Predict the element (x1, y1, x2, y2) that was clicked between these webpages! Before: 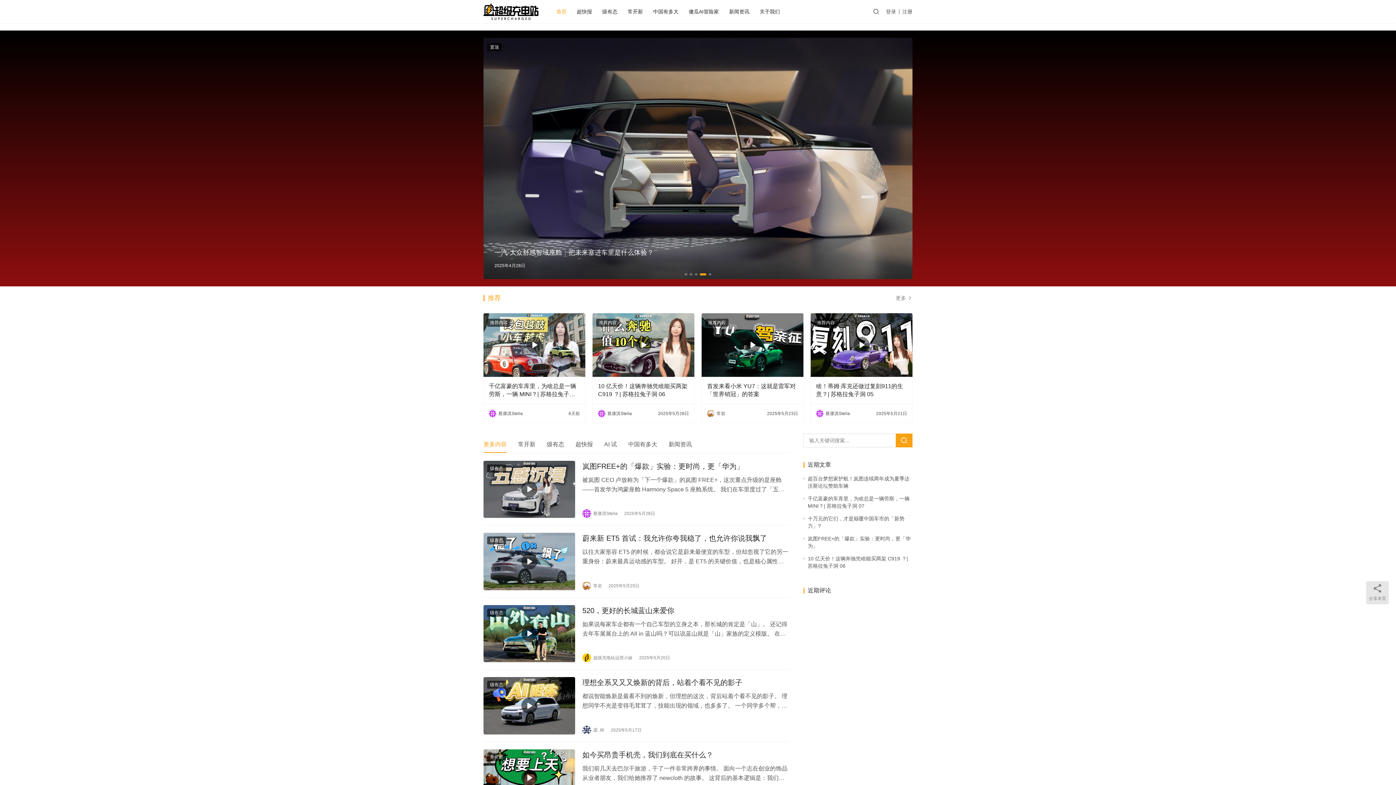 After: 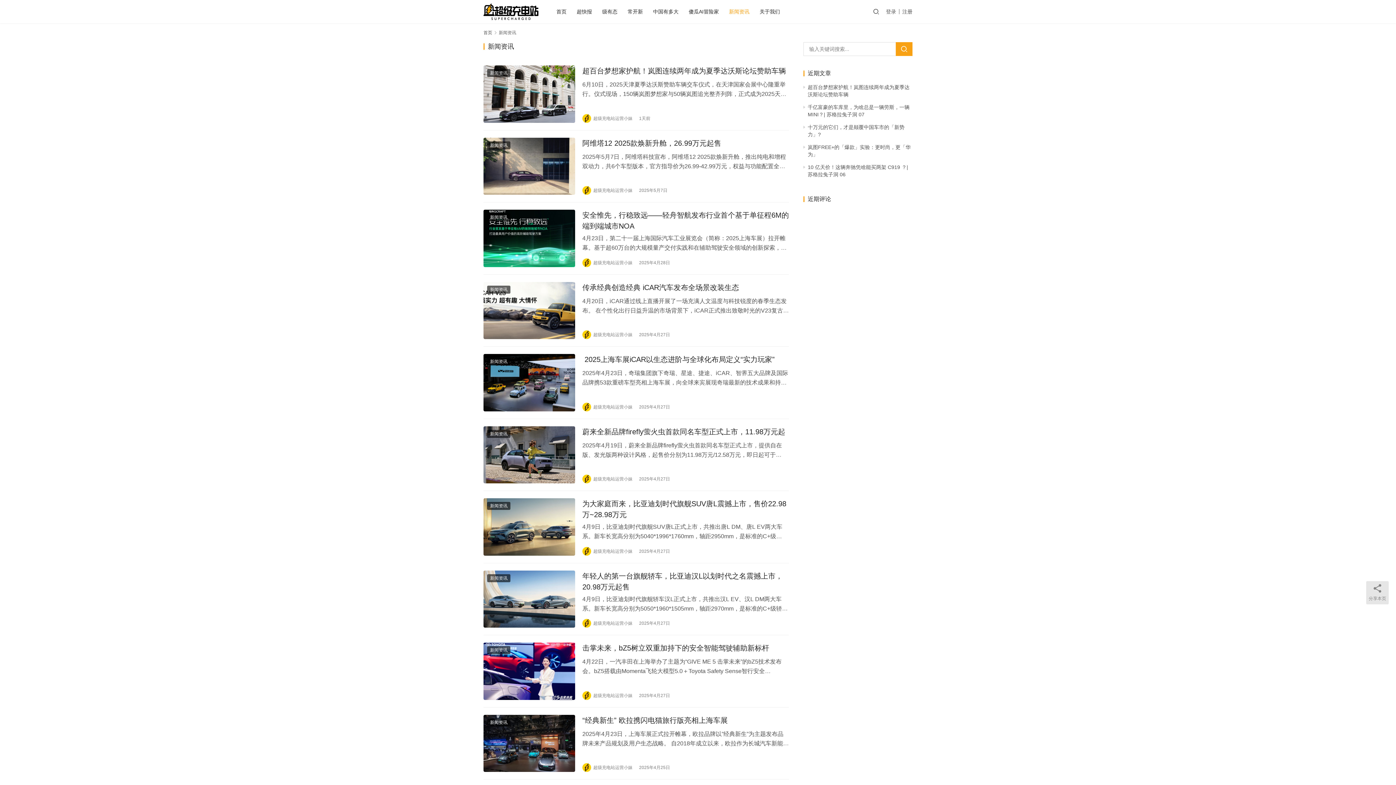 Action: bbox: (724, 0, 754, 23) label: 新闻资讯